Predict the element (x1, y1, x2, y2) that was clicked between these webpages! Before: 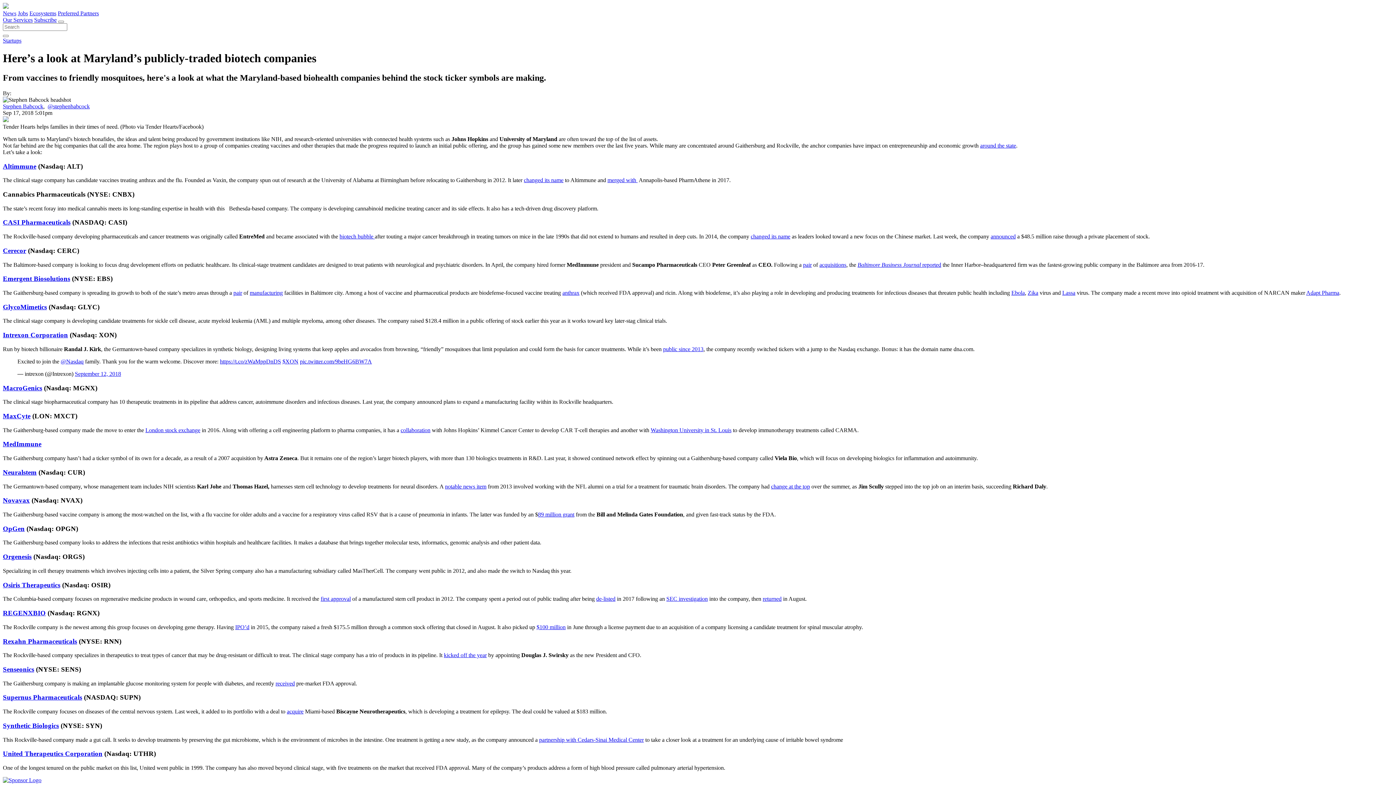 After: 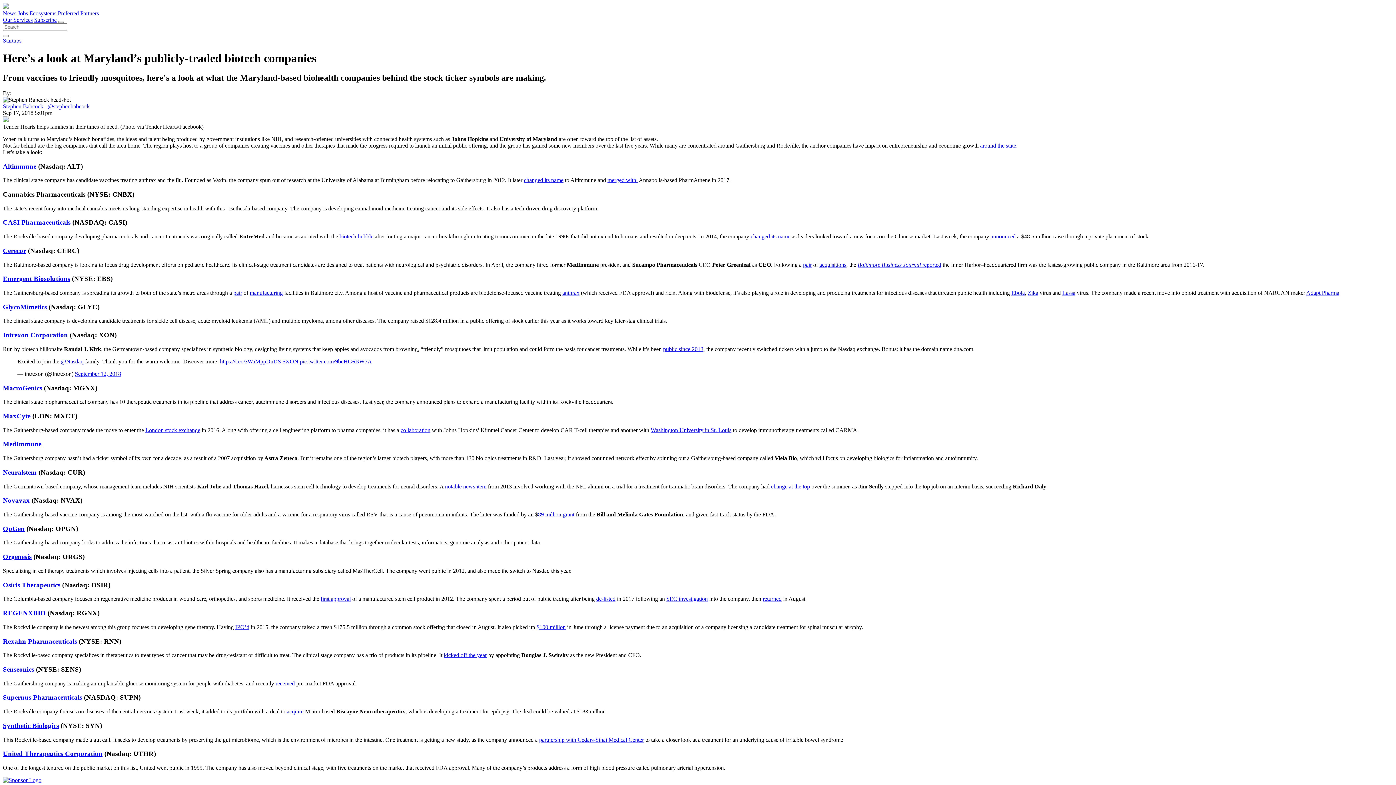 Action: label: collaboration bbox: (400, 427, 430, 433)